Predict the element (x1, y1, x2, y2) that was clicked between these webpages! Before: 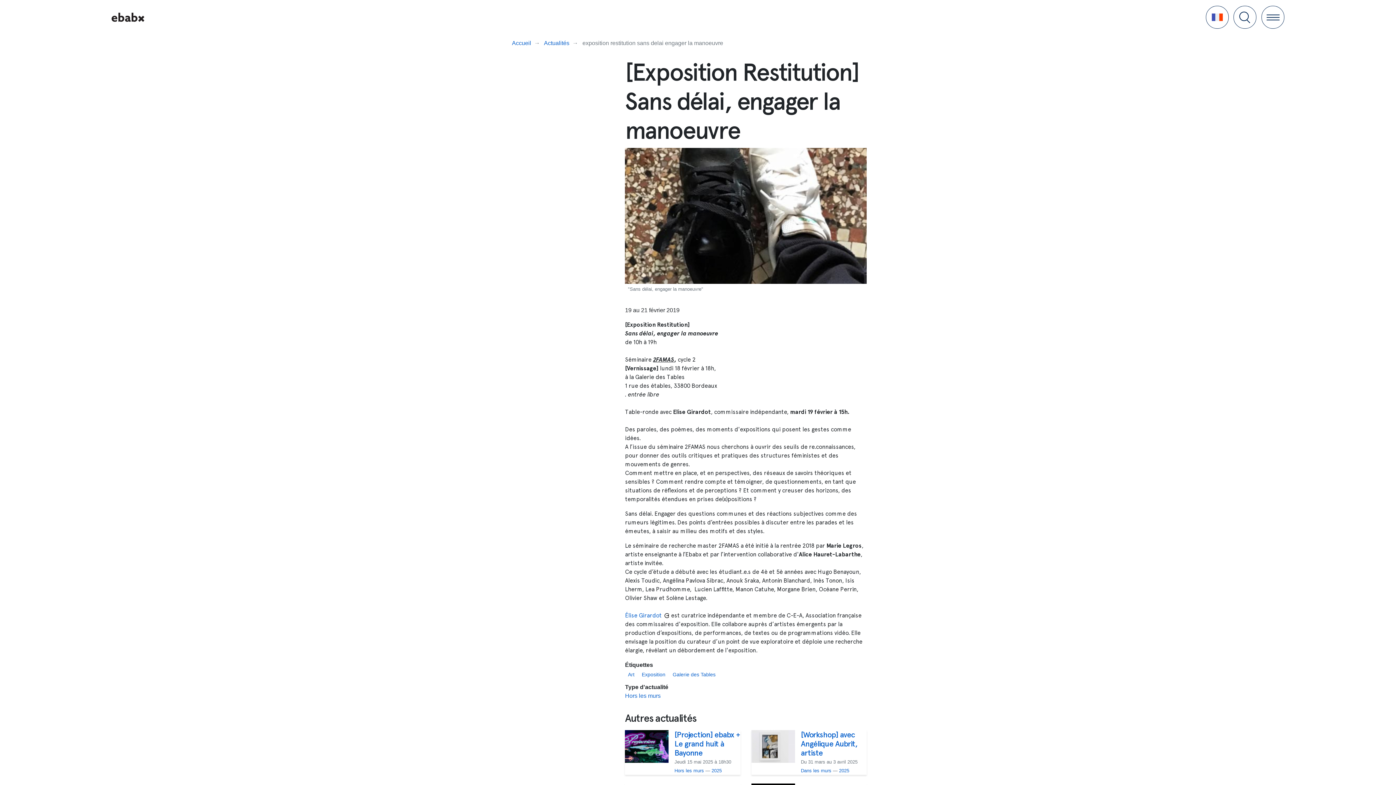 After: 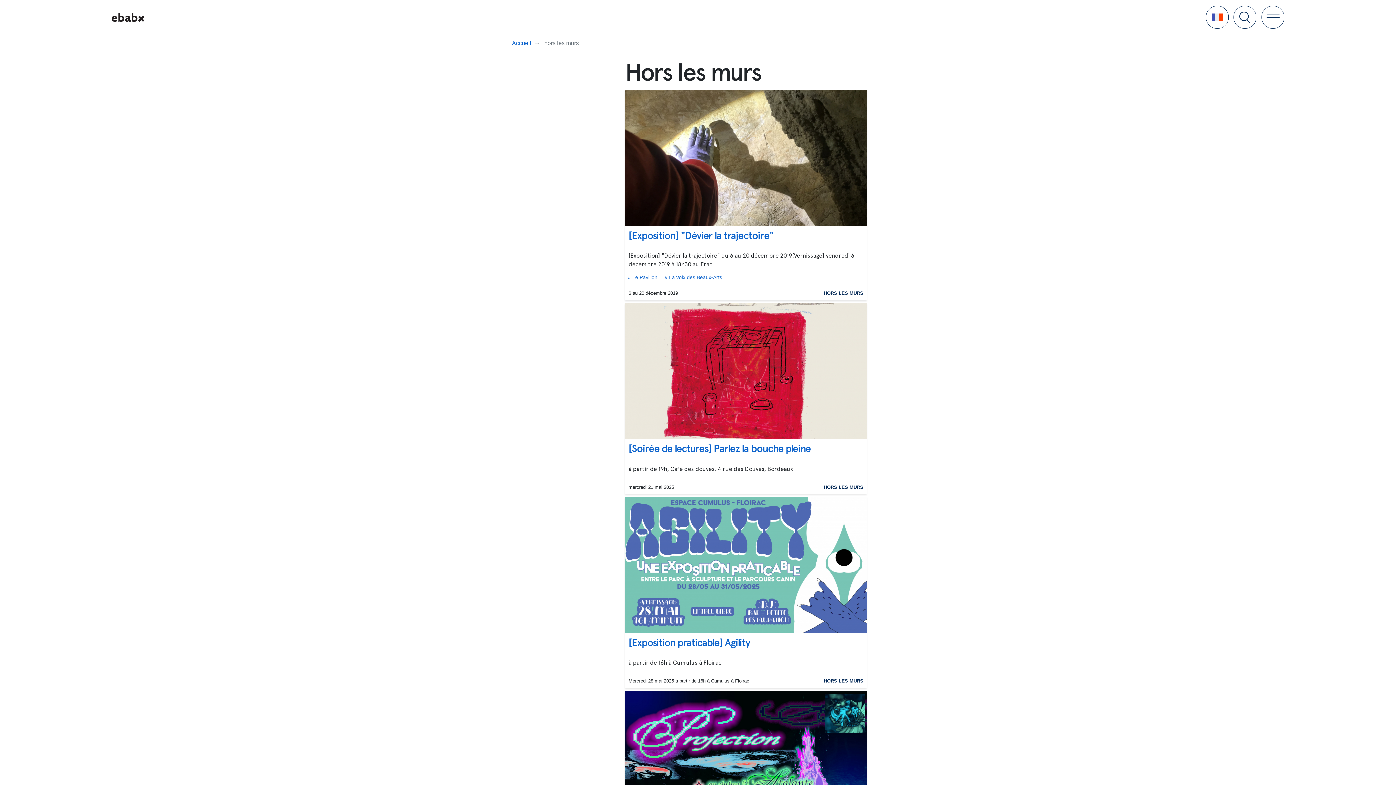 Action: label: Hors les murs bbox: (625, 693, 660, 699)